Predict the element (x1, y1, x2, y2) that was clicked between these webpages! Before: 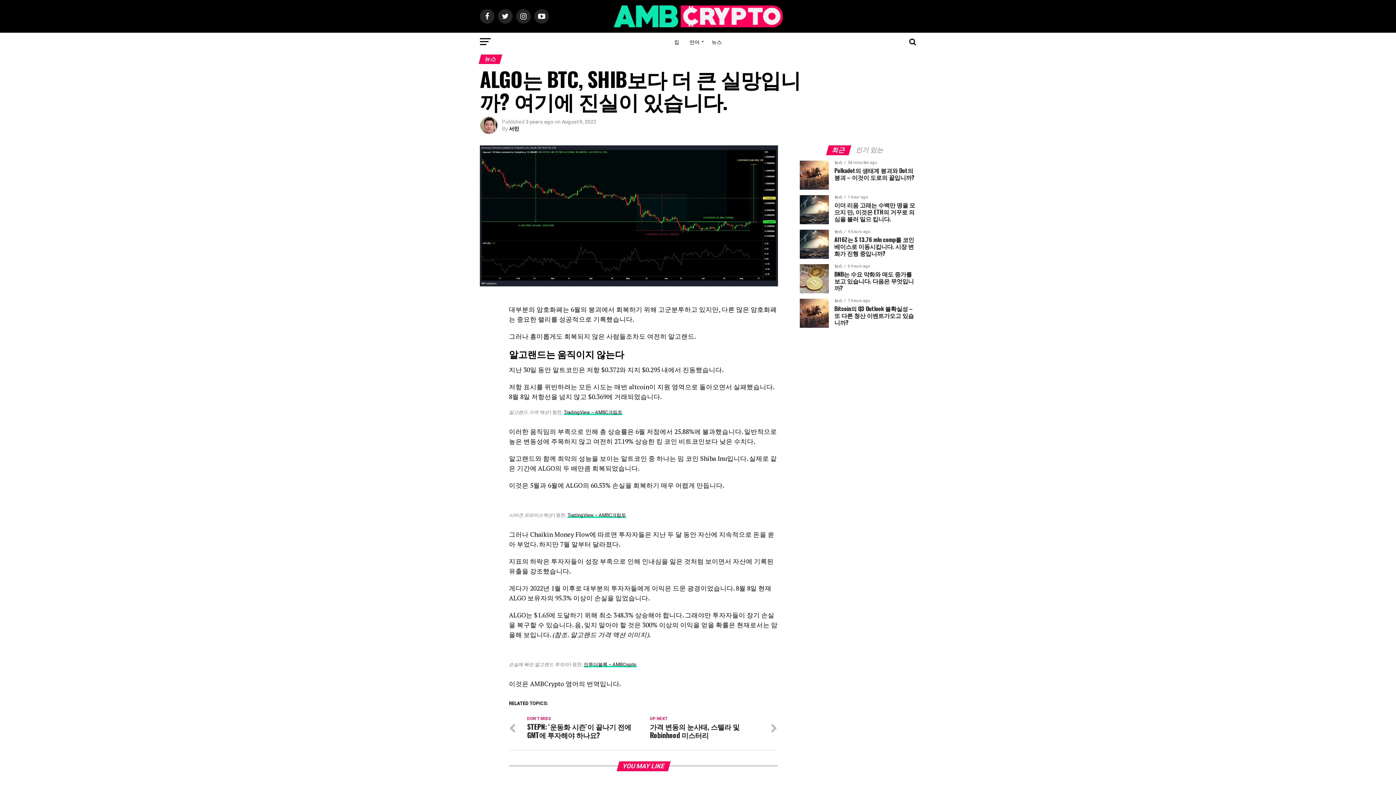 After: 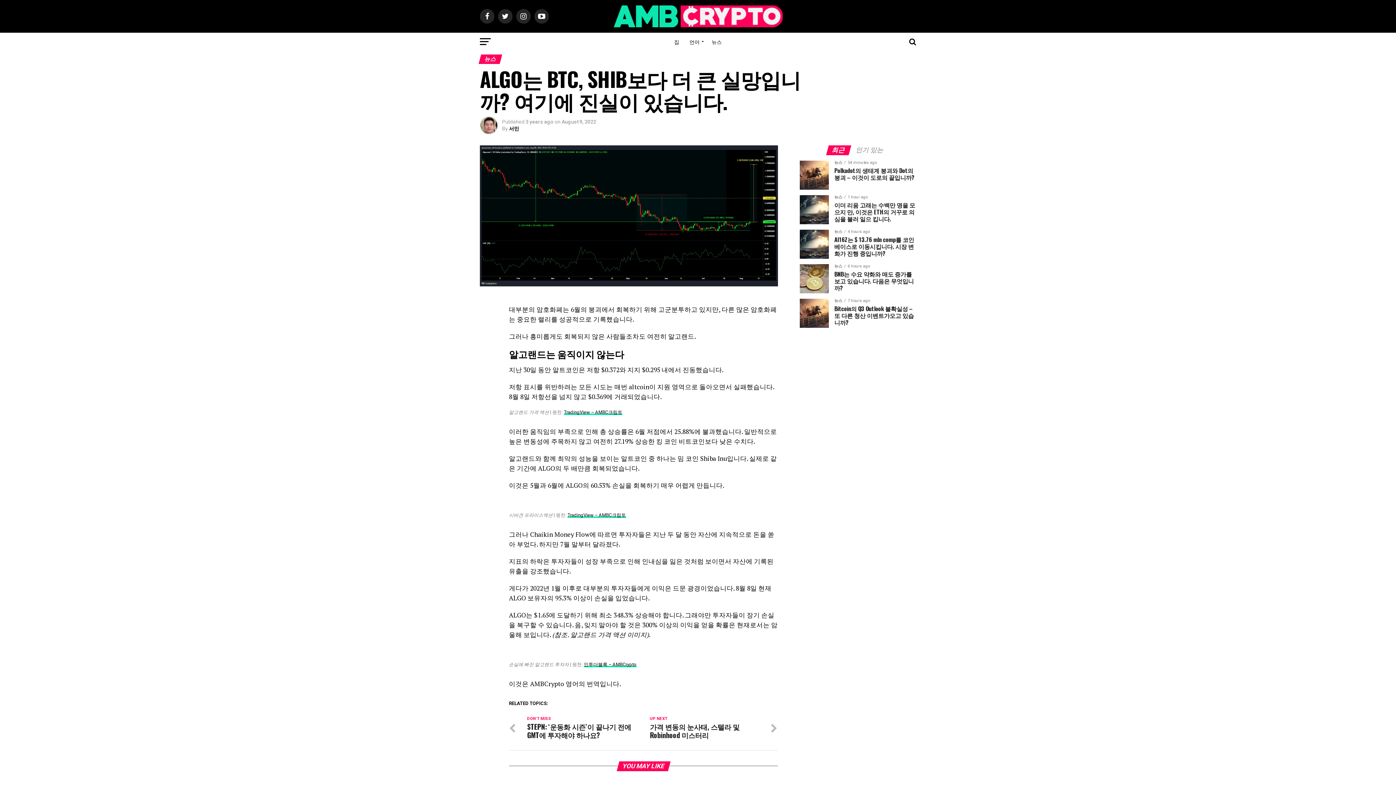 Action: label: 최근 bbox: (827, 147, 850, 153)